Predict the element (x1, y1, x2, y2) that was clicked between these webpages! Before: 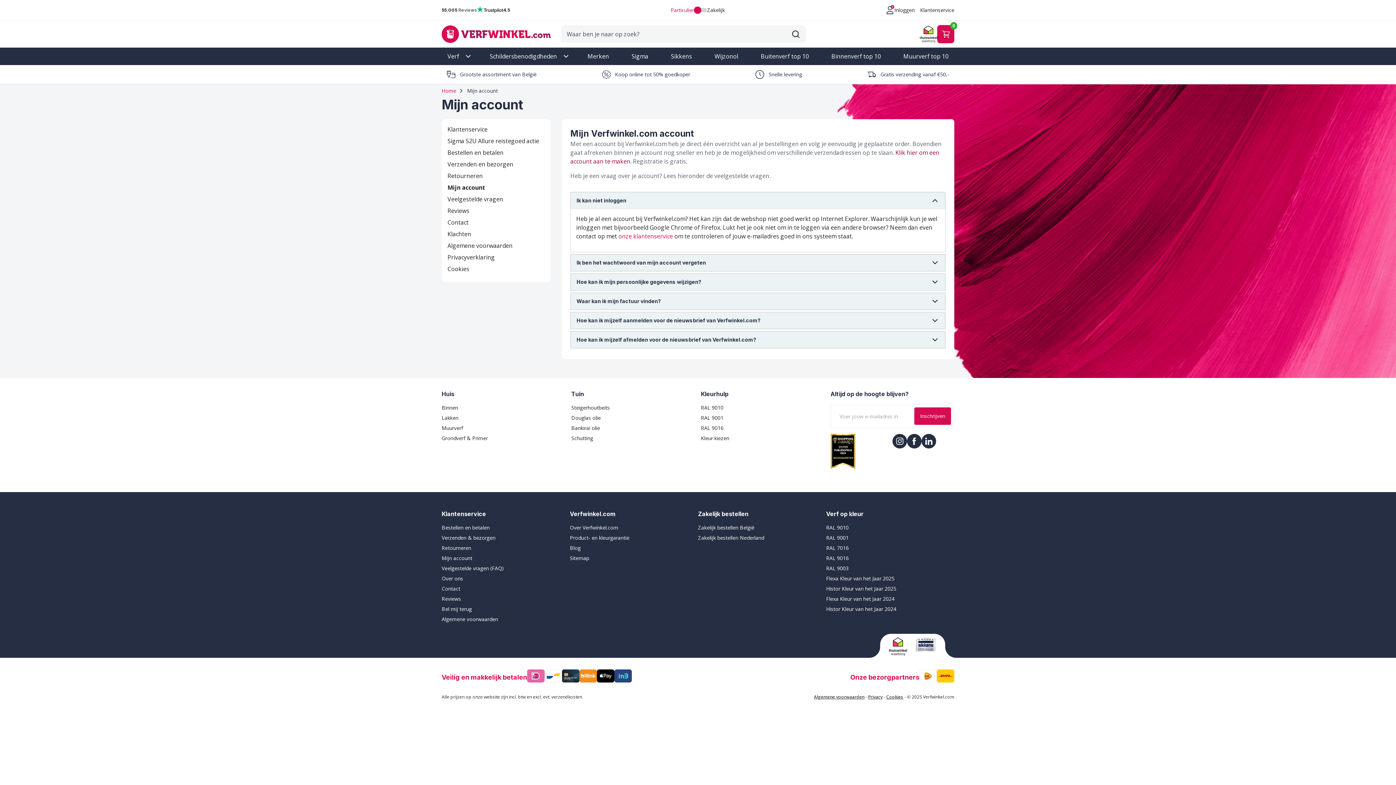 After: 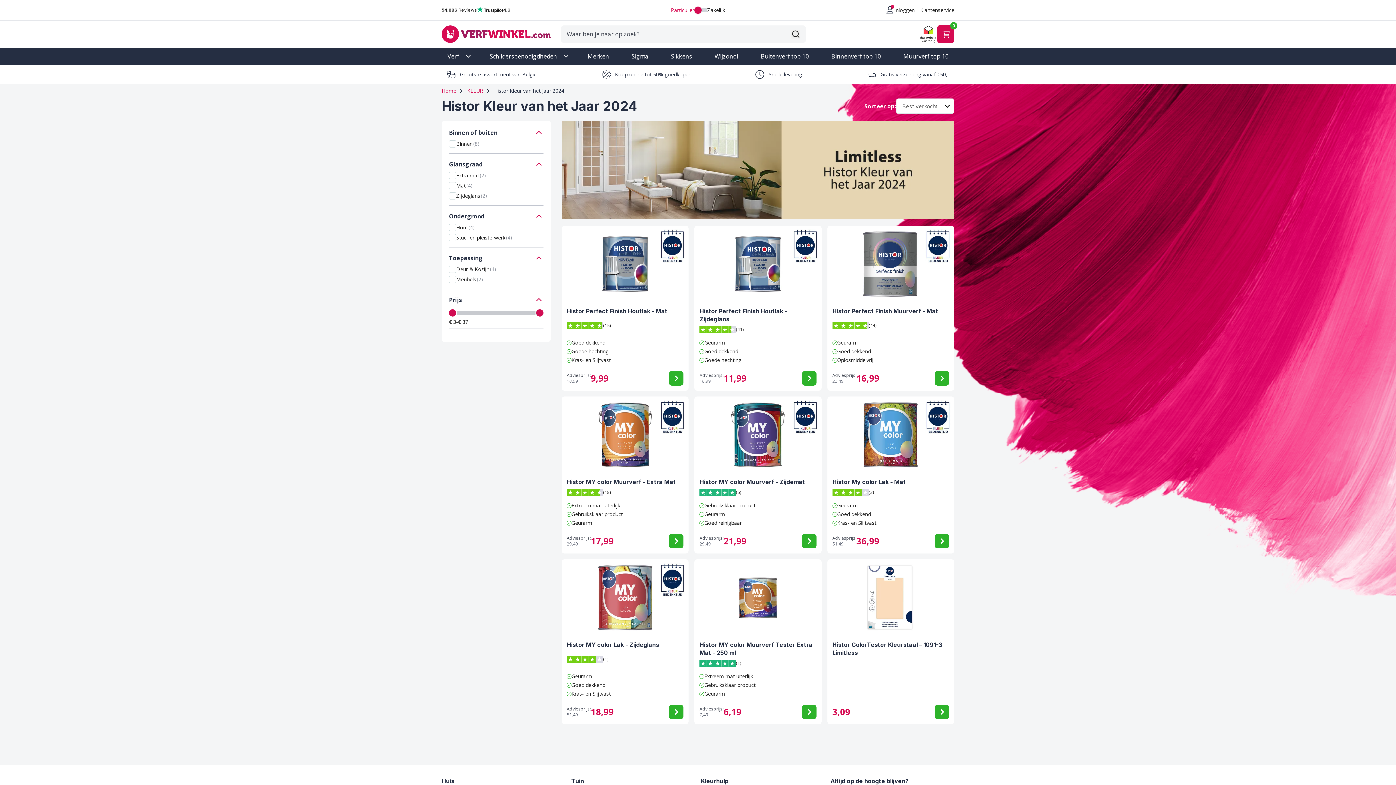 Action: label: Histor Kleur van het Jaar 2024 bbox: (826, 605, 896, 612)